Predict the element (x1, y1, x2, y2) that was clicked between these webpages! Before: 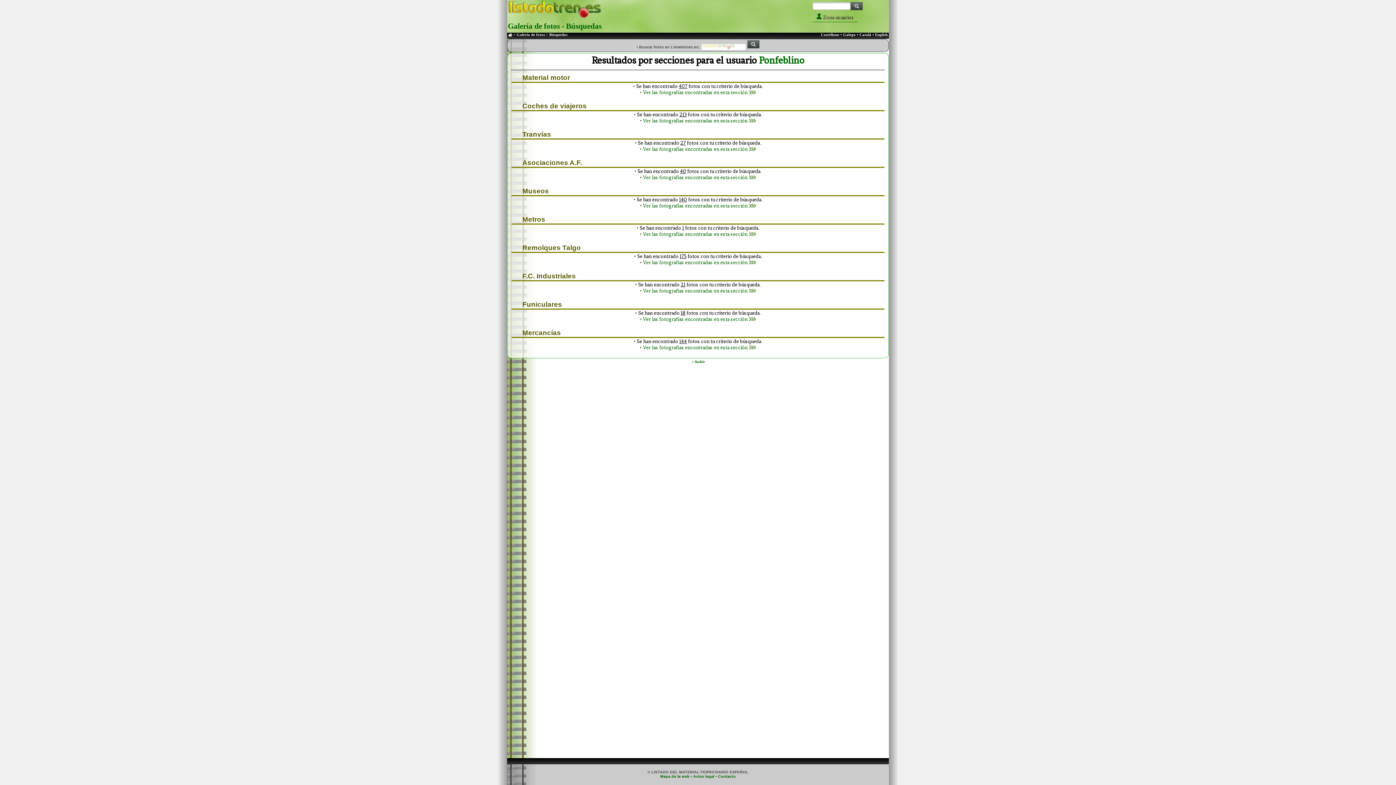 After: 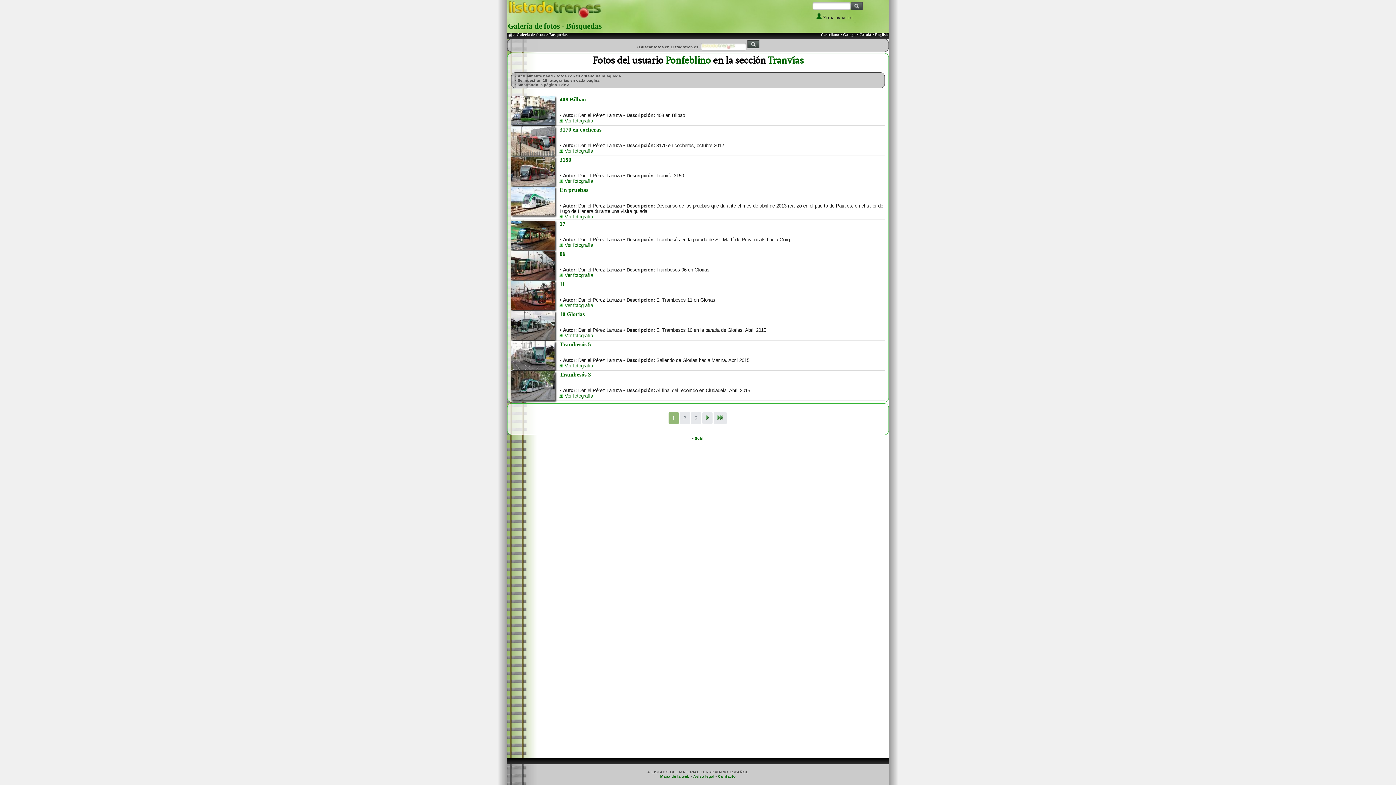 Action: bbox: (643, 146, 747, 152) label: Ver las fotografías encontradas en esta sección